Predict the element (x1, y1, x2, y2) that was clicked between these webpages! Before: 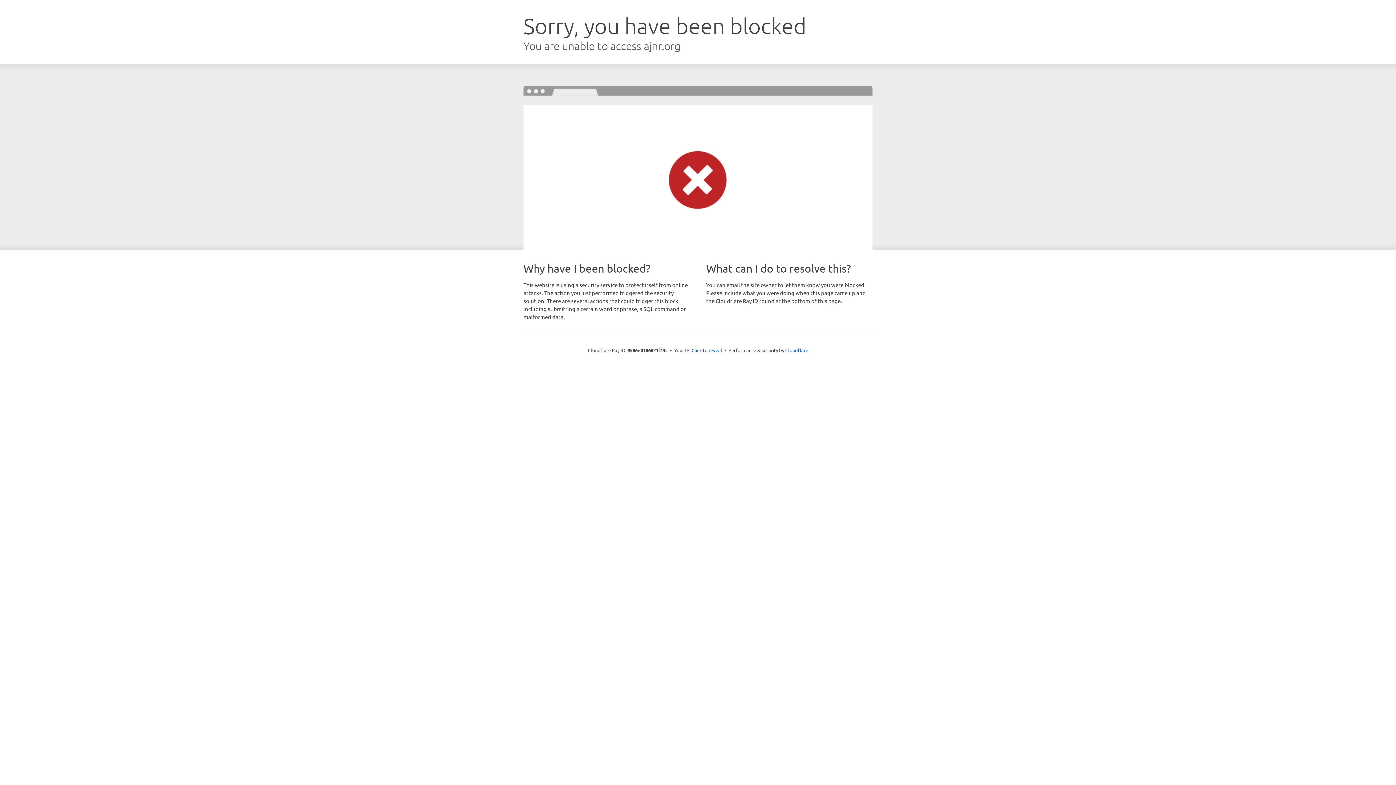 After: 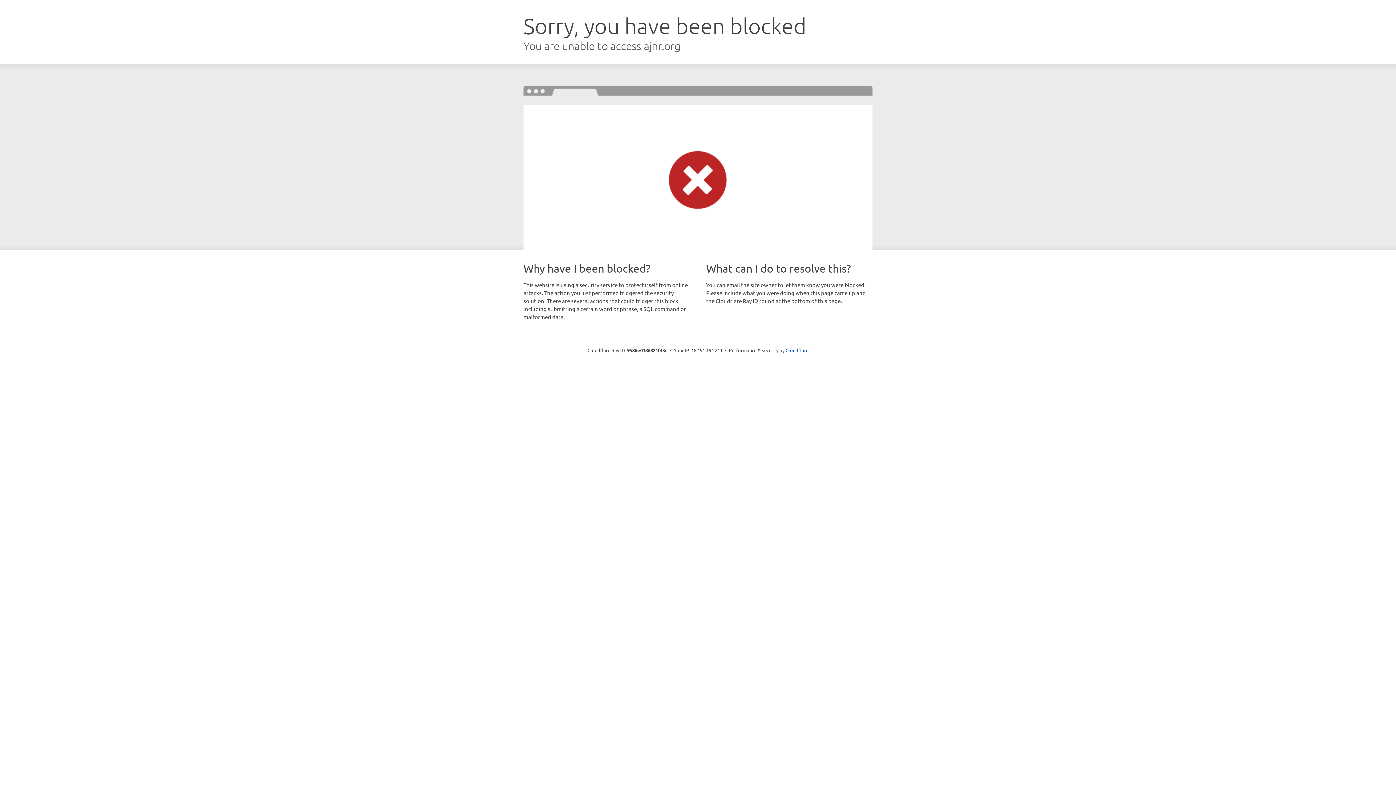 Action: bbox: (691, 346, 722, 353) label: Click to reveal